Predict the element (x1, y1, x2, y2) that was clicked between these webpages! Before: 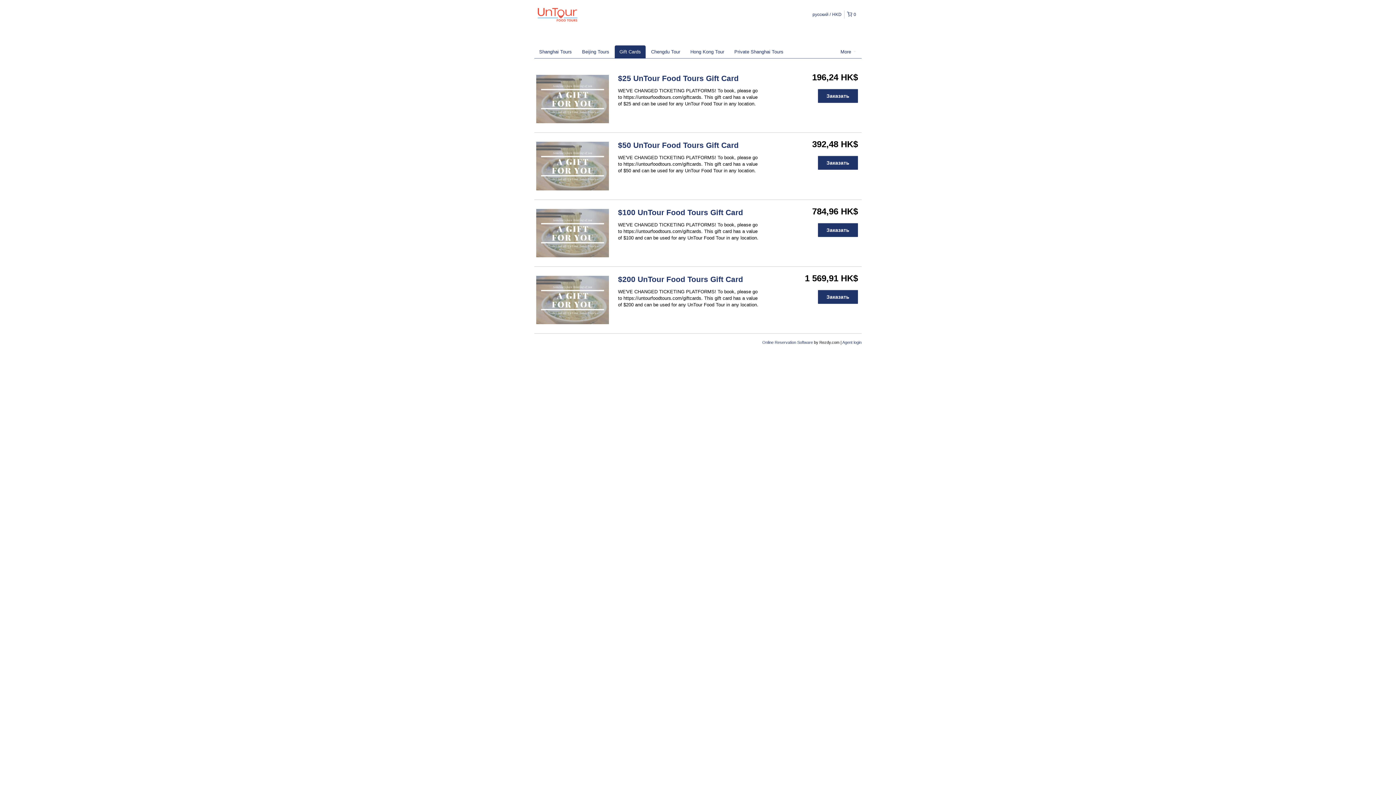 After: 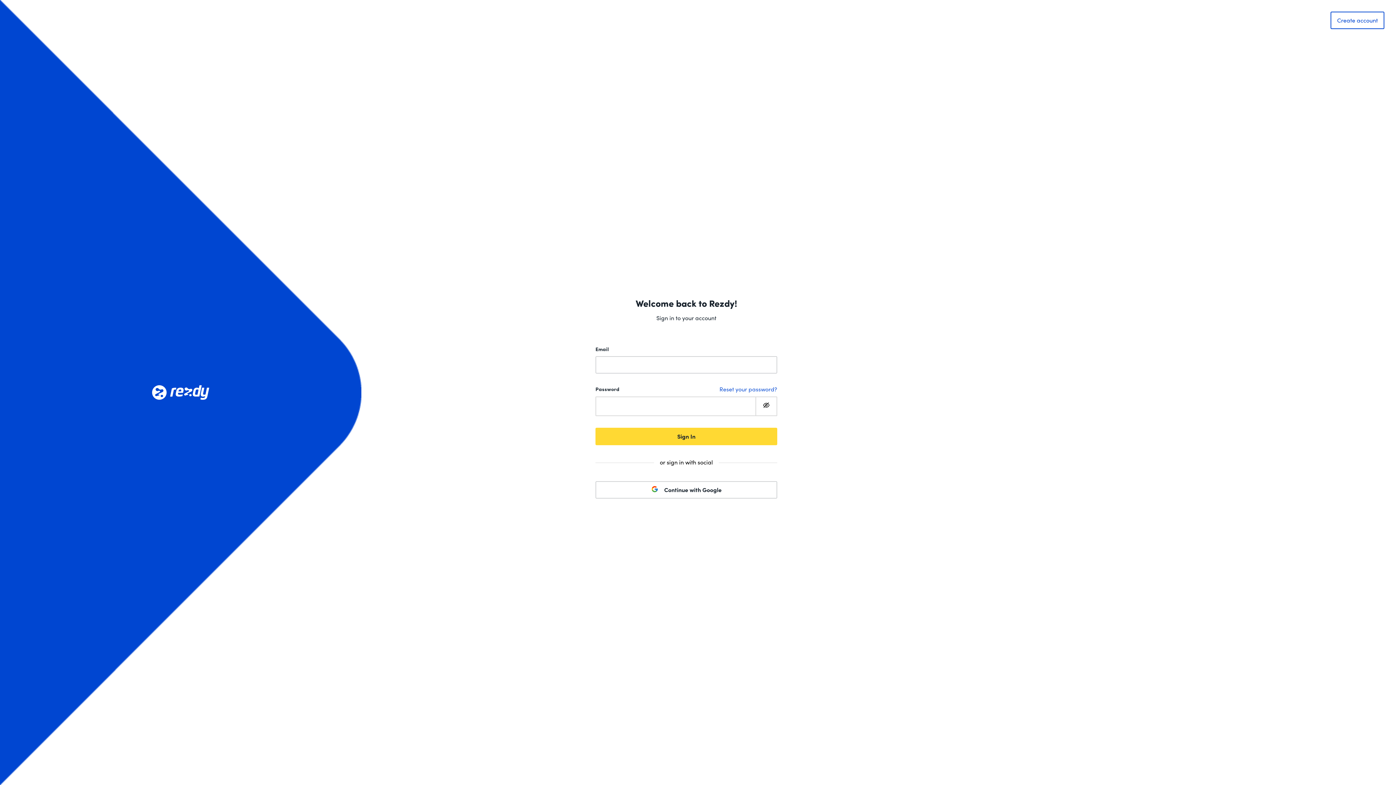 Action: label: Agent login bbox: (842, 340, 861, 344)